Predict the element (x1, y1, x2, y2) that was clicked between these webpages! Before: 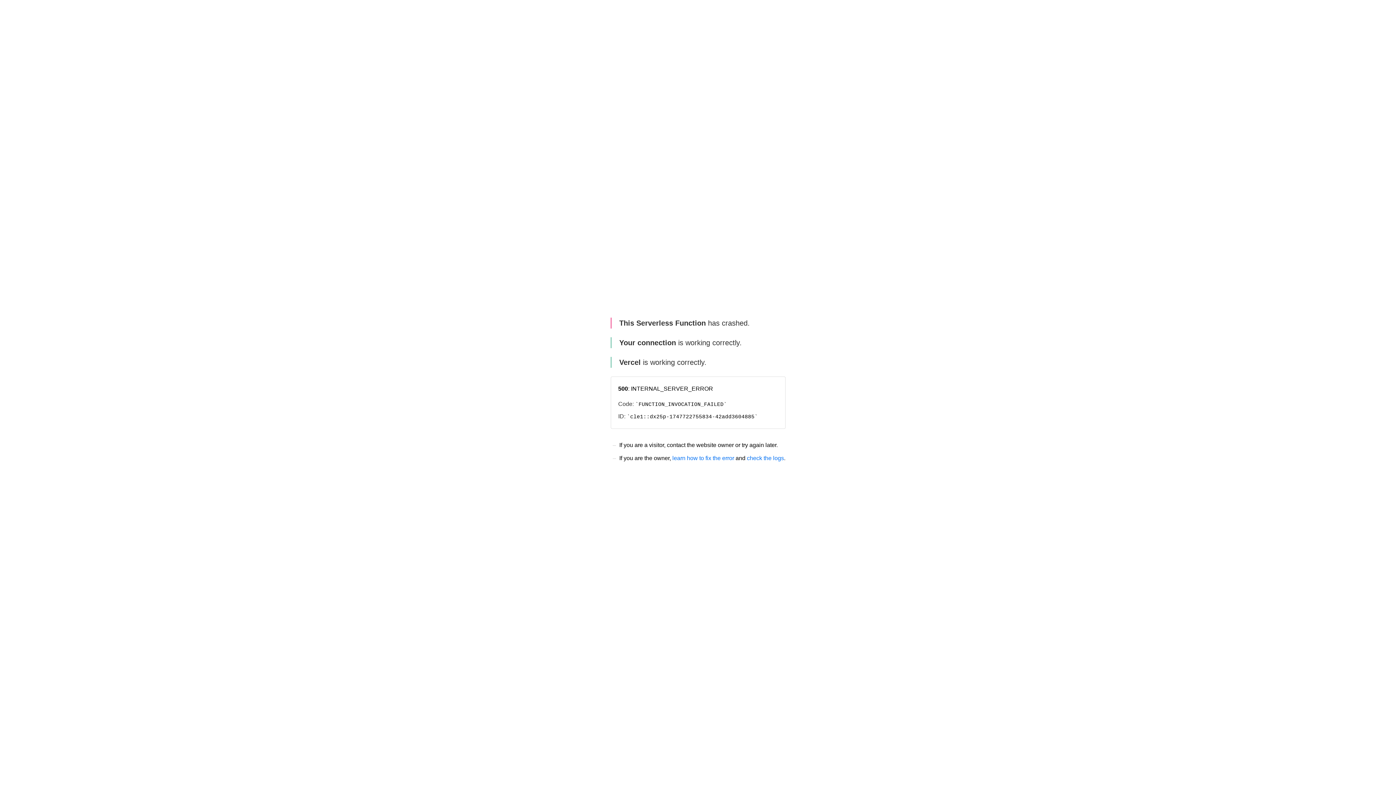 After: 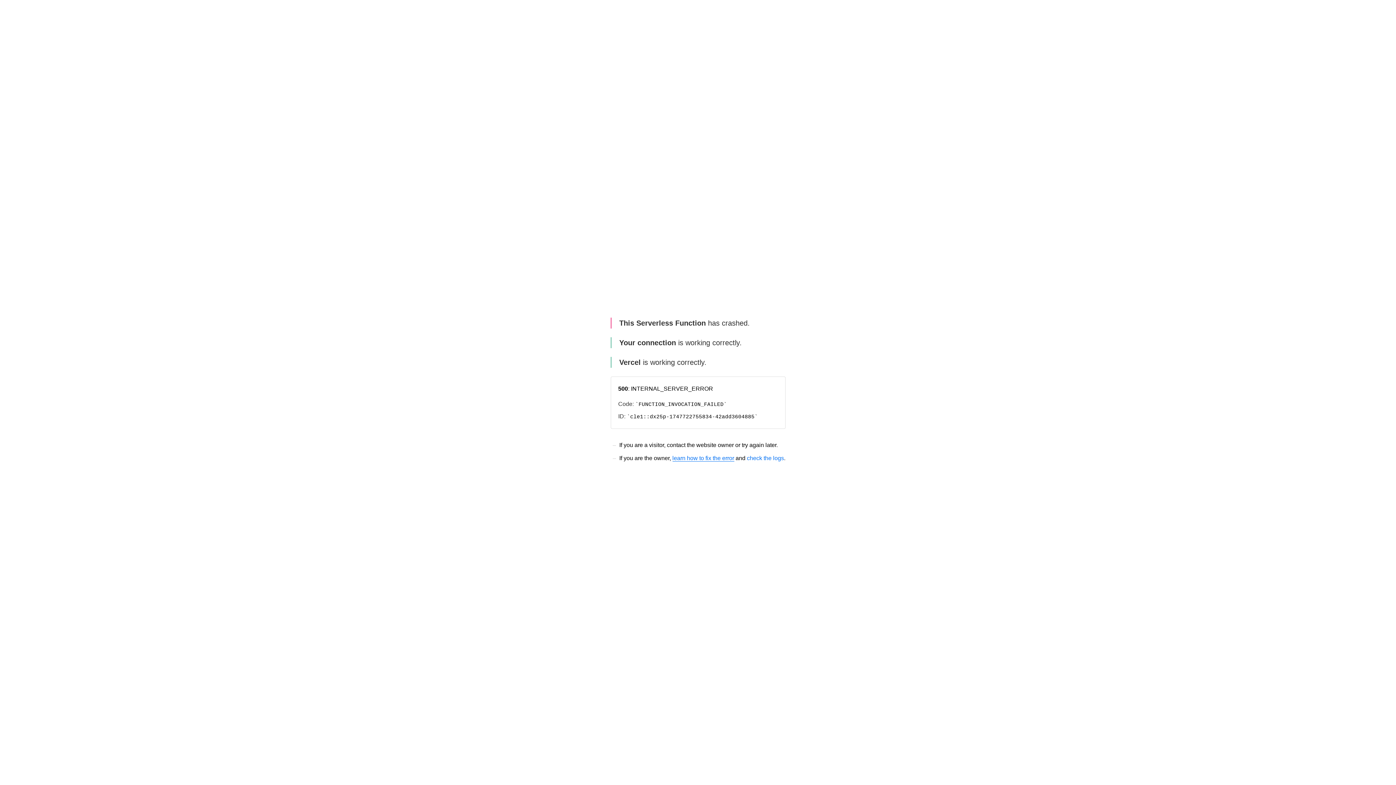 Action: bbox: (672, 455, 734, 461) label: learn how to fix the error